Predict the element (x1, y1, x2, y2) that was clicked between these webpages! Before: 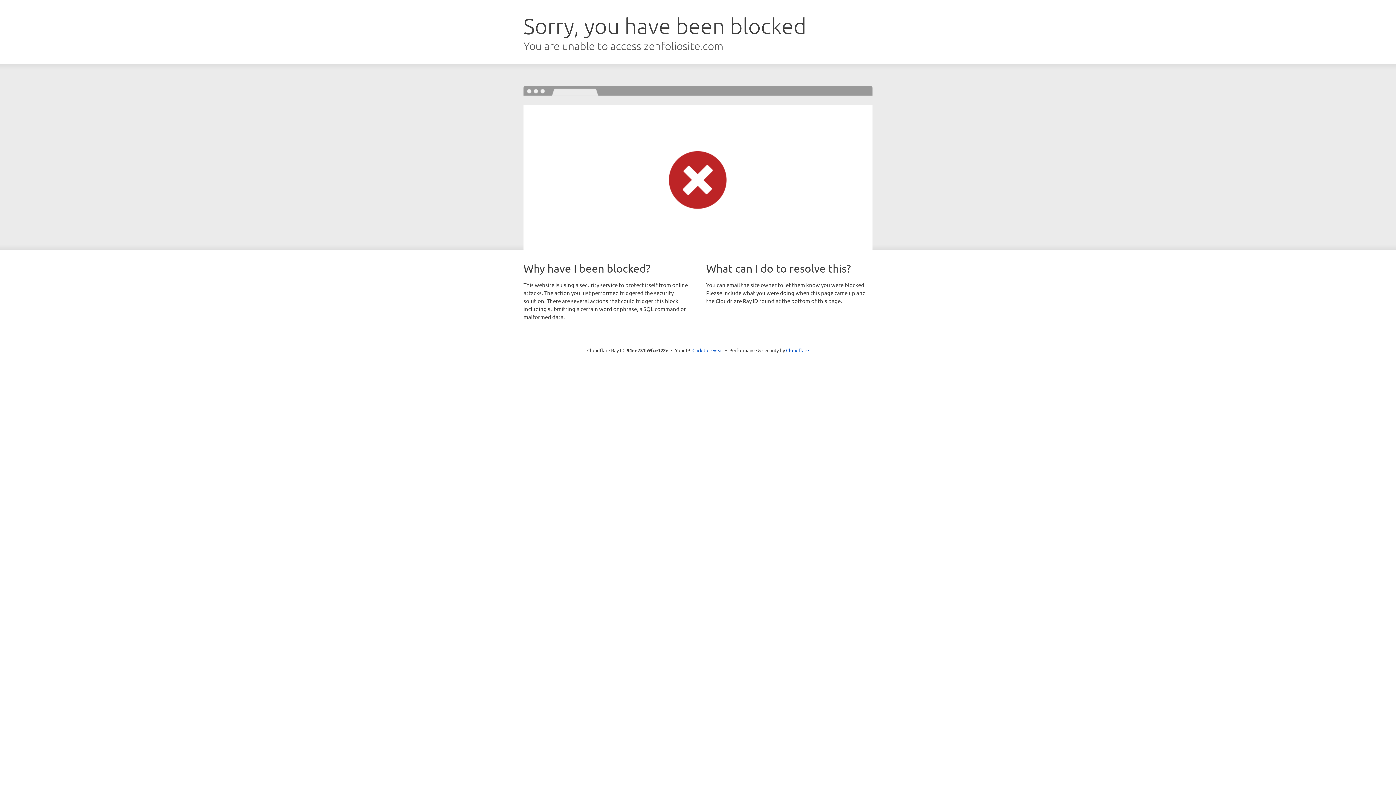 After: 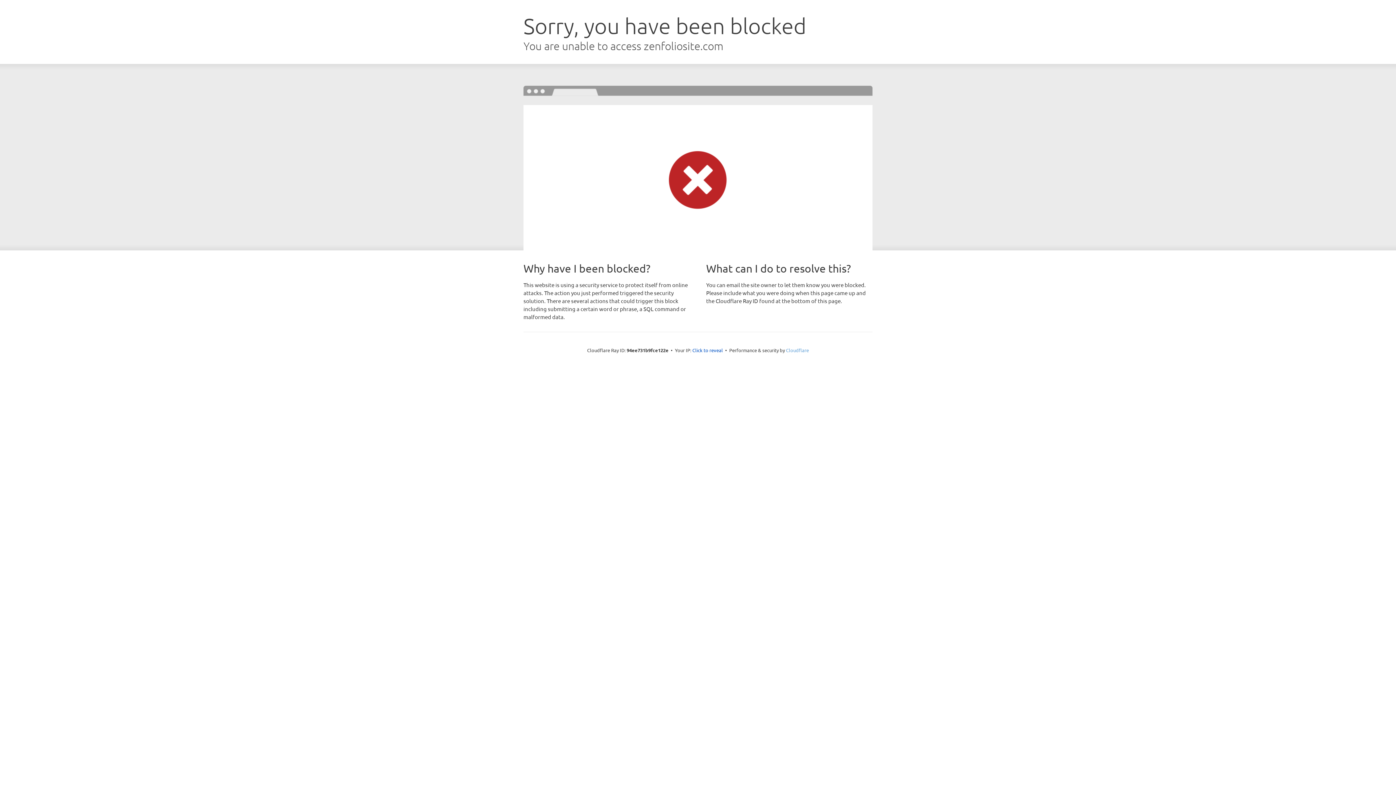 Action: label: Cloudflare bbox: (786, 347, 809, 353)